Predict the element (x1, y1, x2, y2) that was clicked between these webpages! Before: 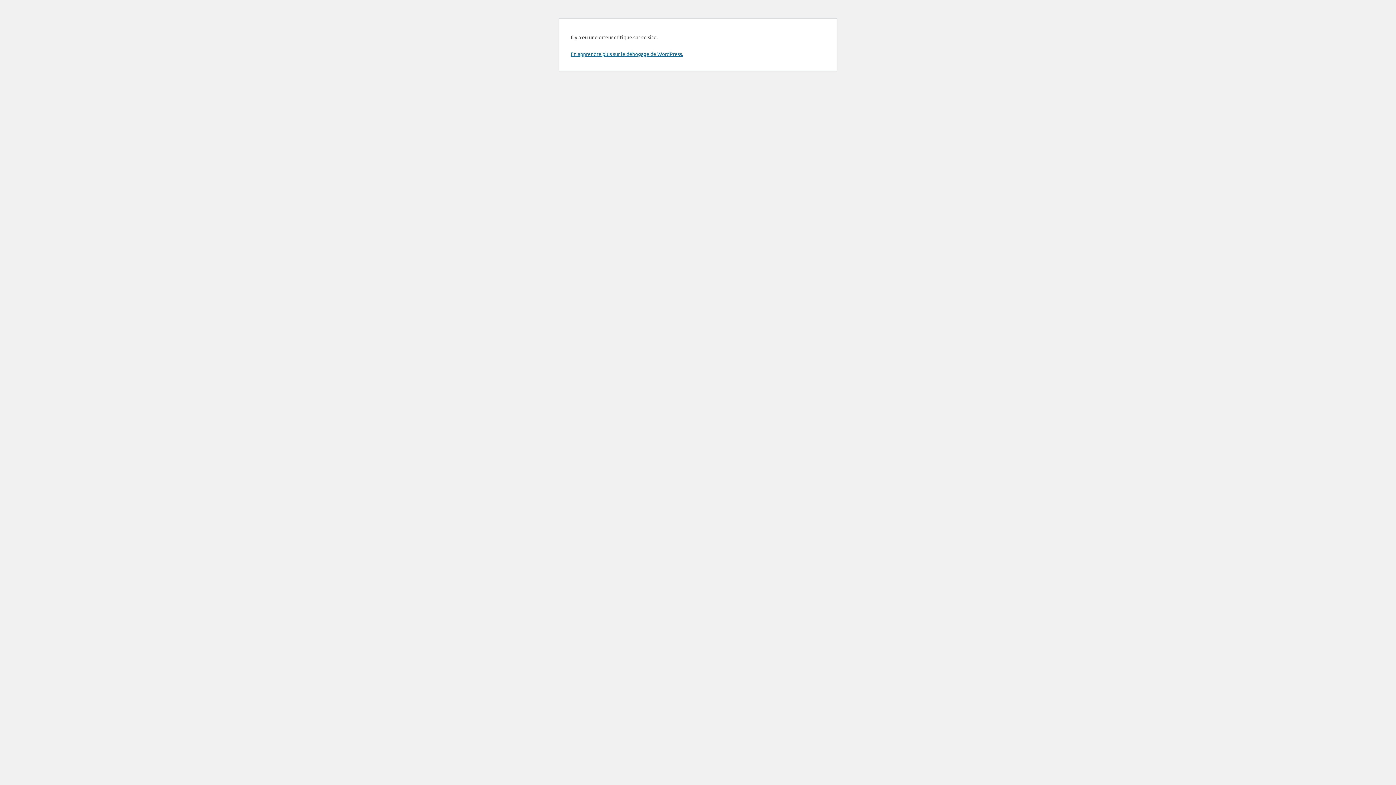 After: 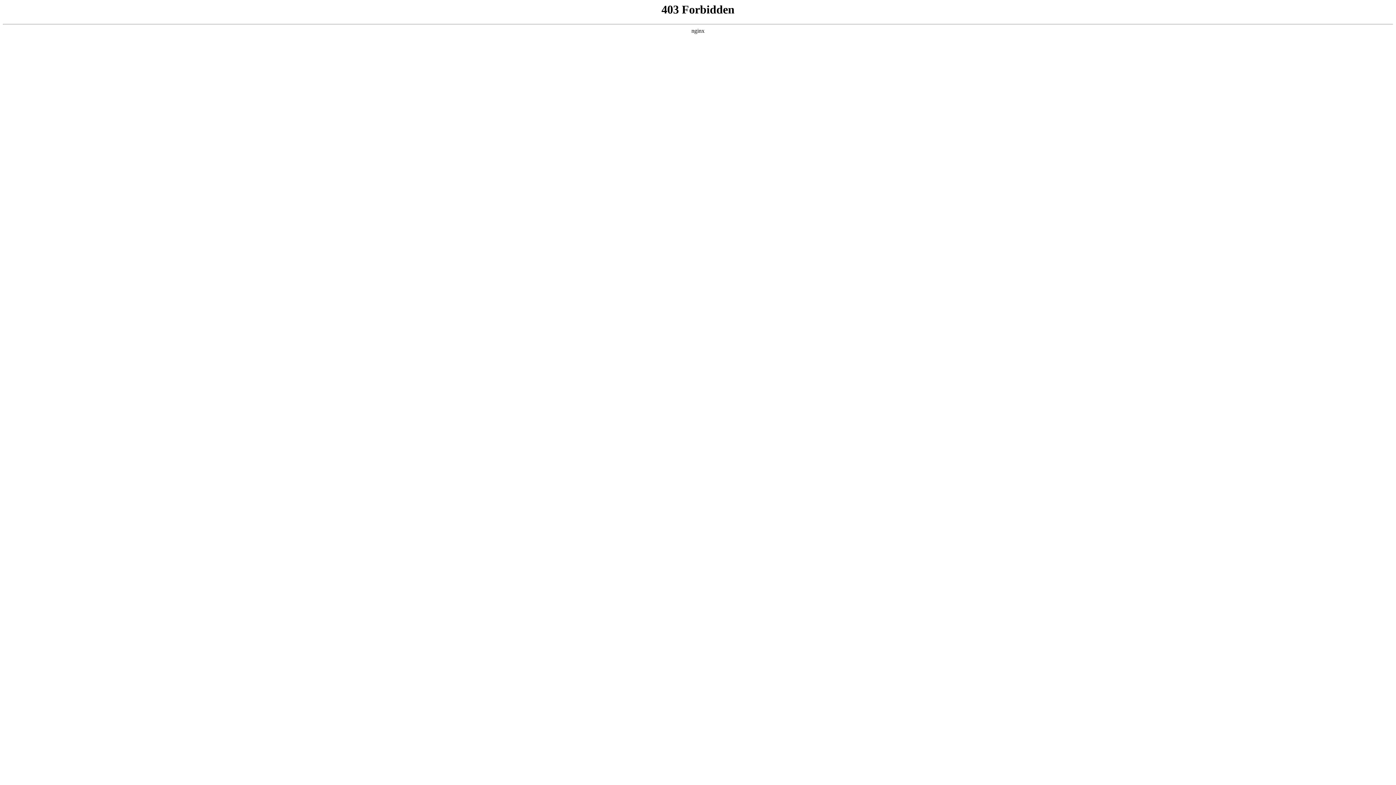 Action: bbox: (570, 50, 683, 57) label: En apprendre plus sur le débogage de WordPress.